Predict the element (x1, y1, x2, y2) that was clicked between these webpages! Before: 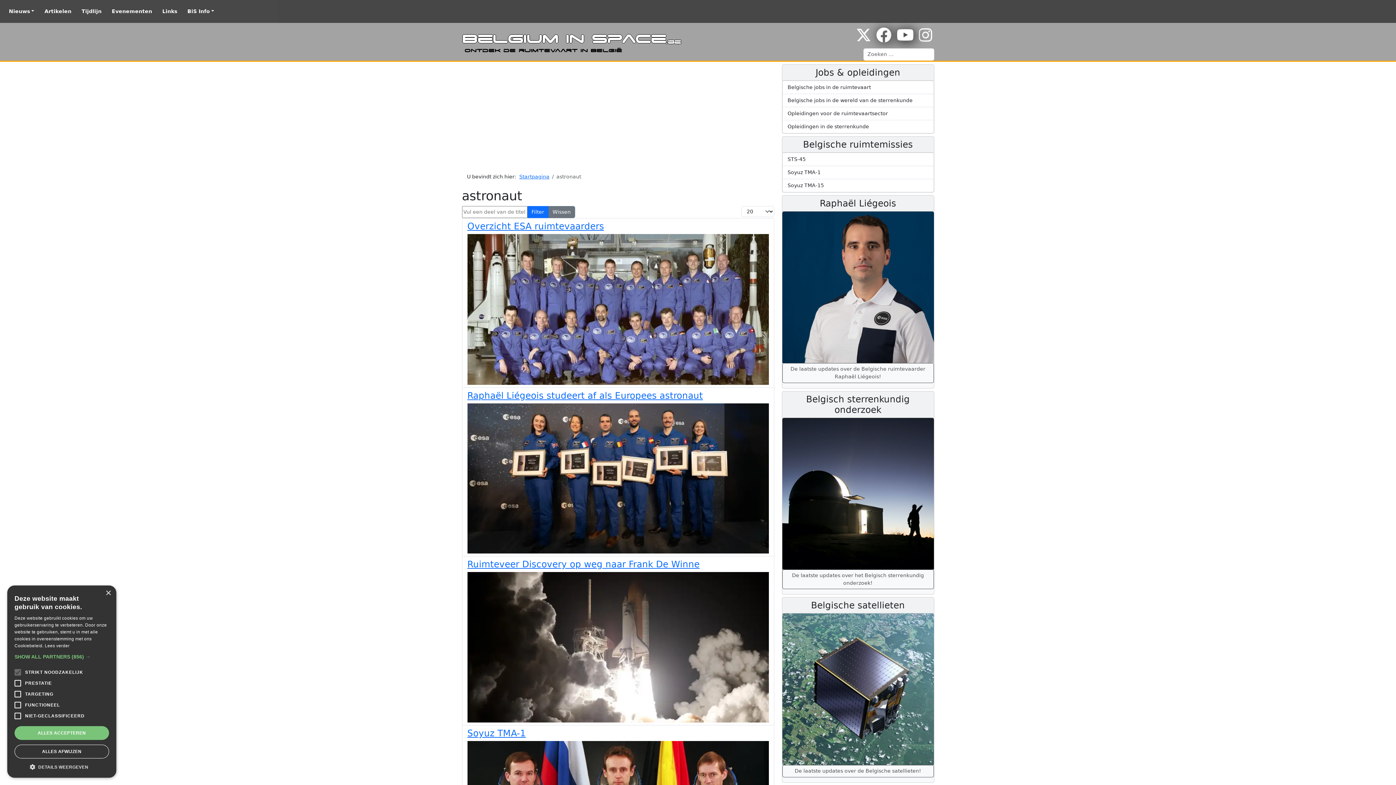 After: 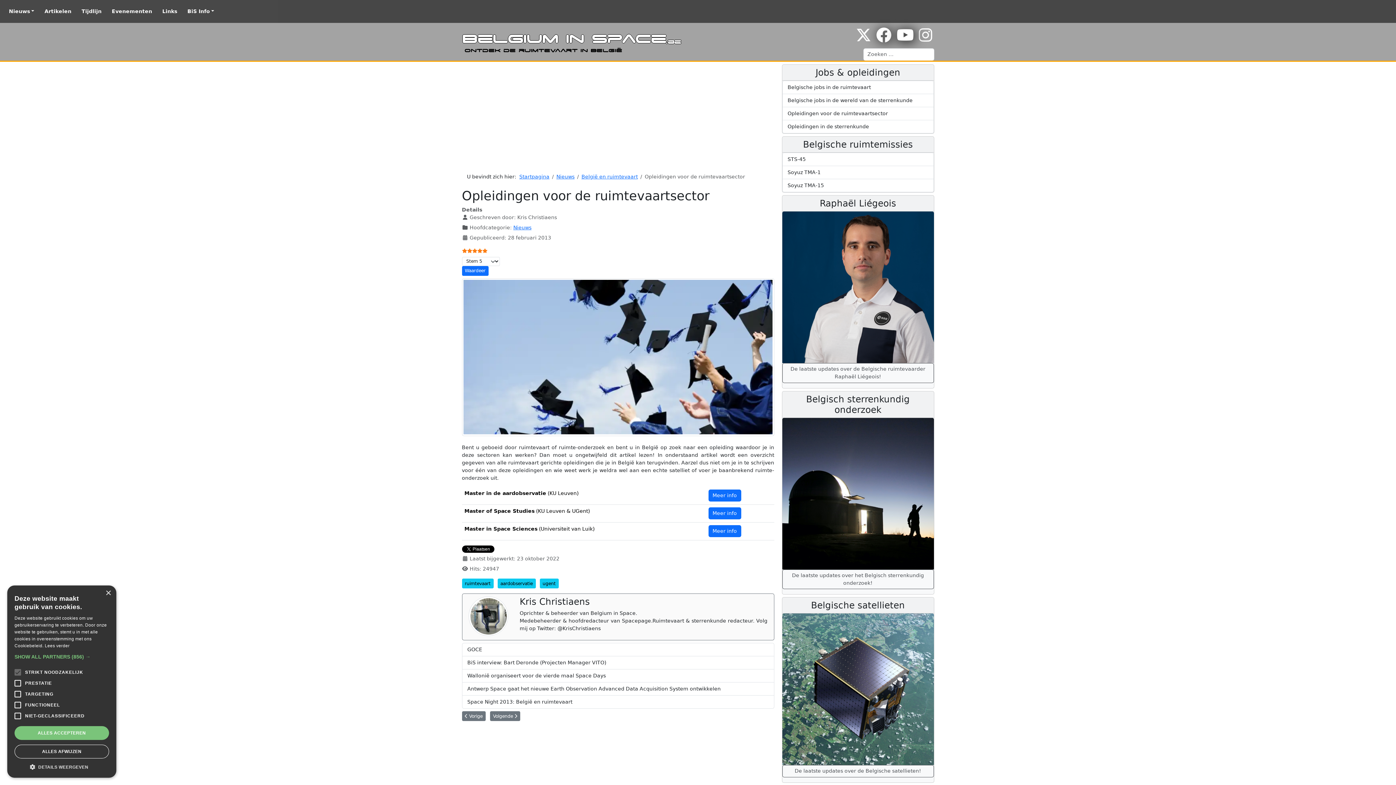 Action: bbox: (782, 107, 934, 120) label: Opleidingen voor de ruimtevaartsector